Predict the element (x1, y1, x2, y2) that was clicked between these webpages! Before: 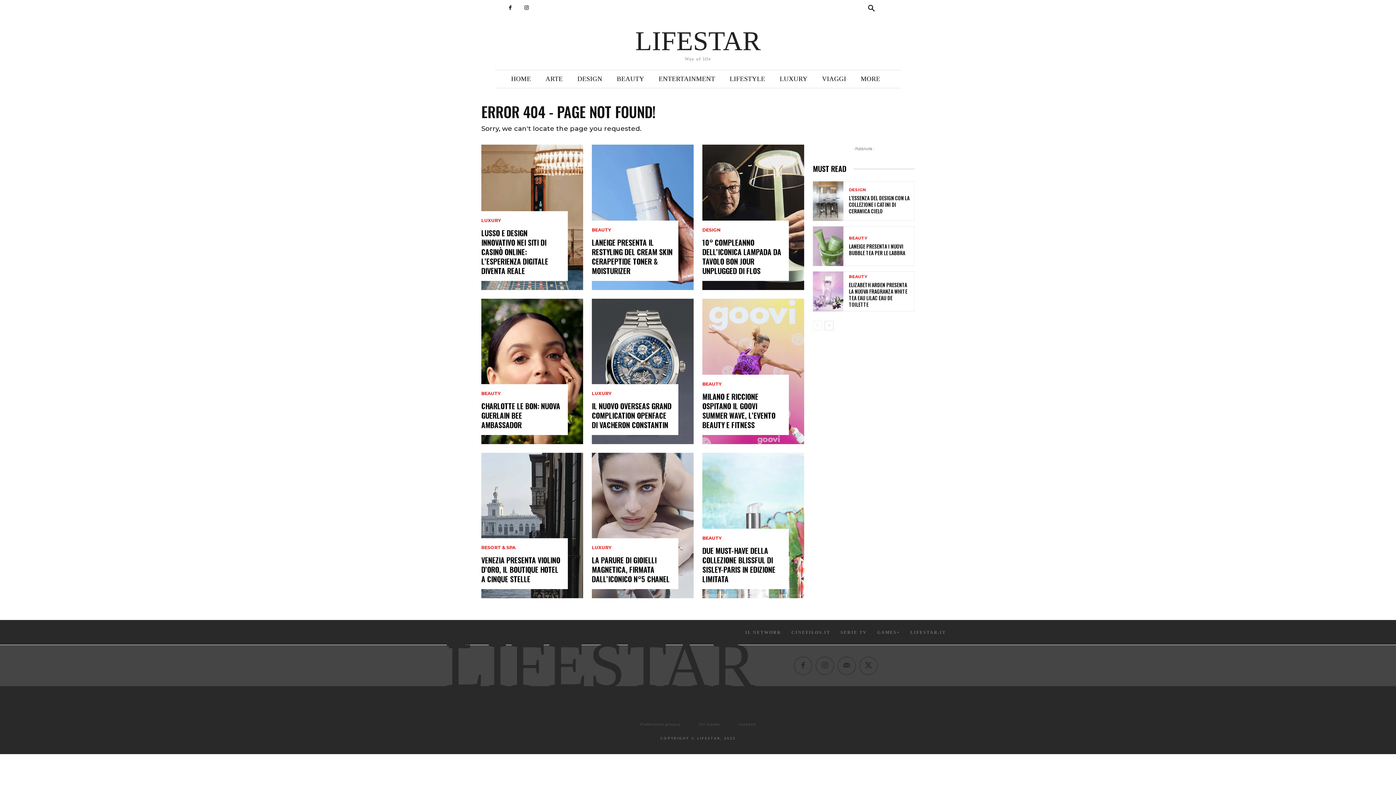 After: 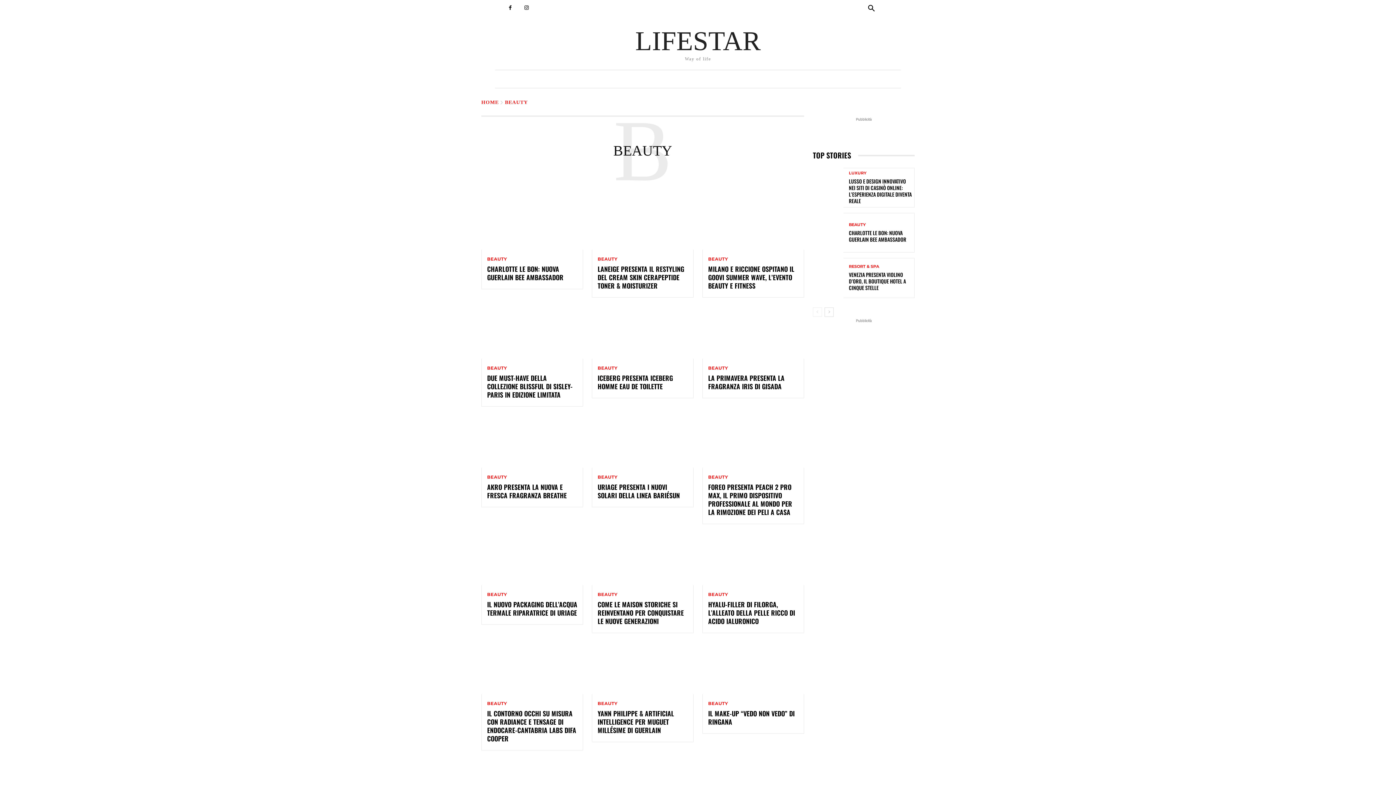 Action: label: BEAUTY bbox: (849, 275, 867, 279)